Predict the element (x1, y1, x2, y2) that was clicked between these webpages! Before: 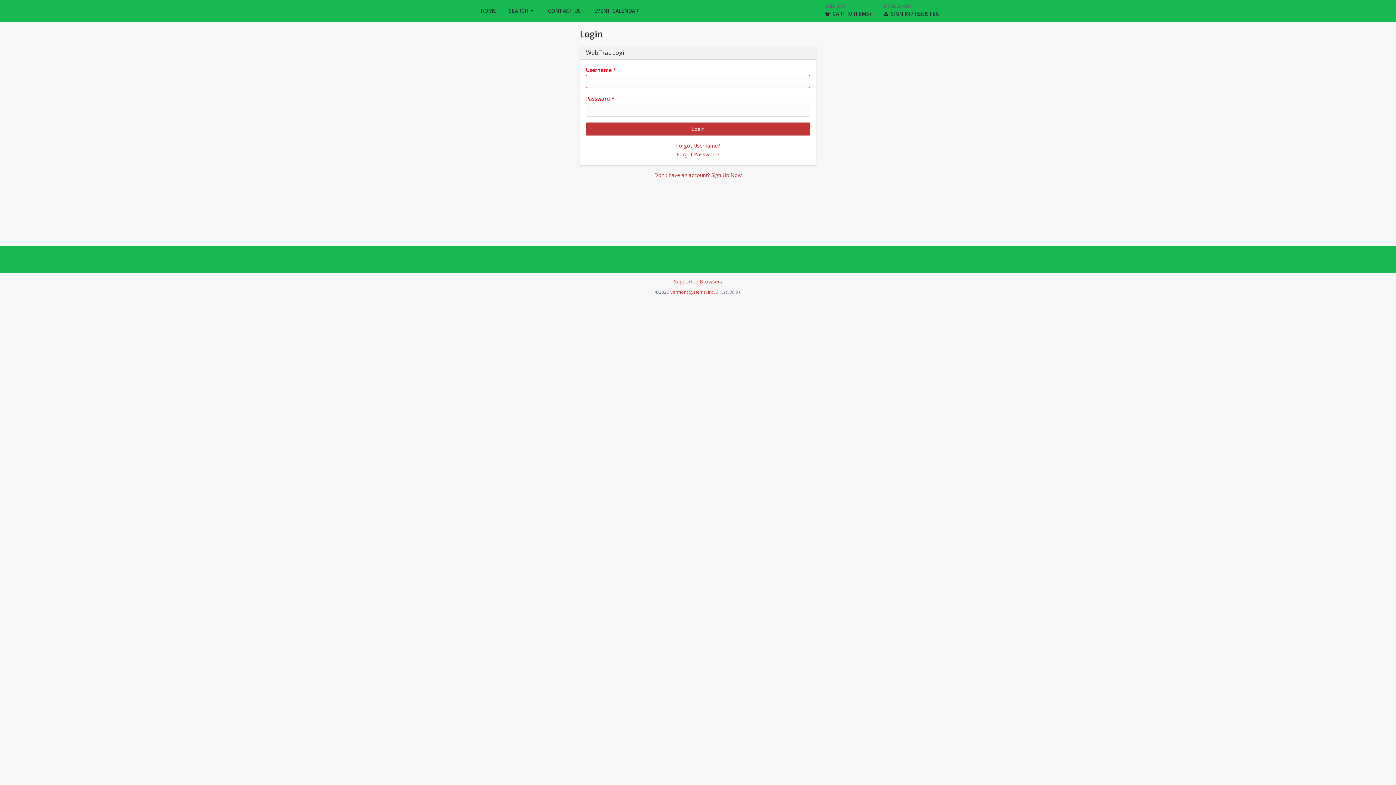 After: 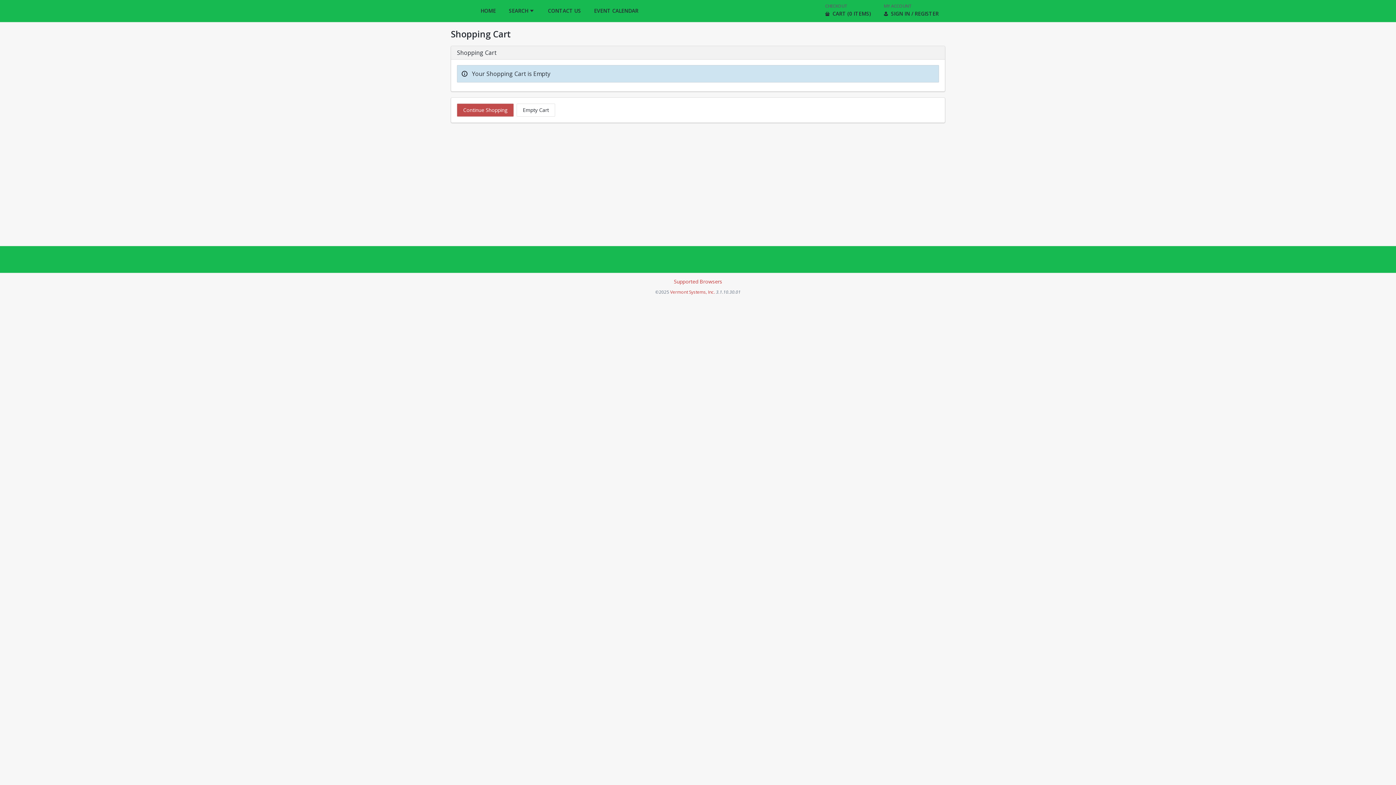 Action: label: CHECKOUT
CART (0 ITEMS) bbox: (818, 0, 877, 21)